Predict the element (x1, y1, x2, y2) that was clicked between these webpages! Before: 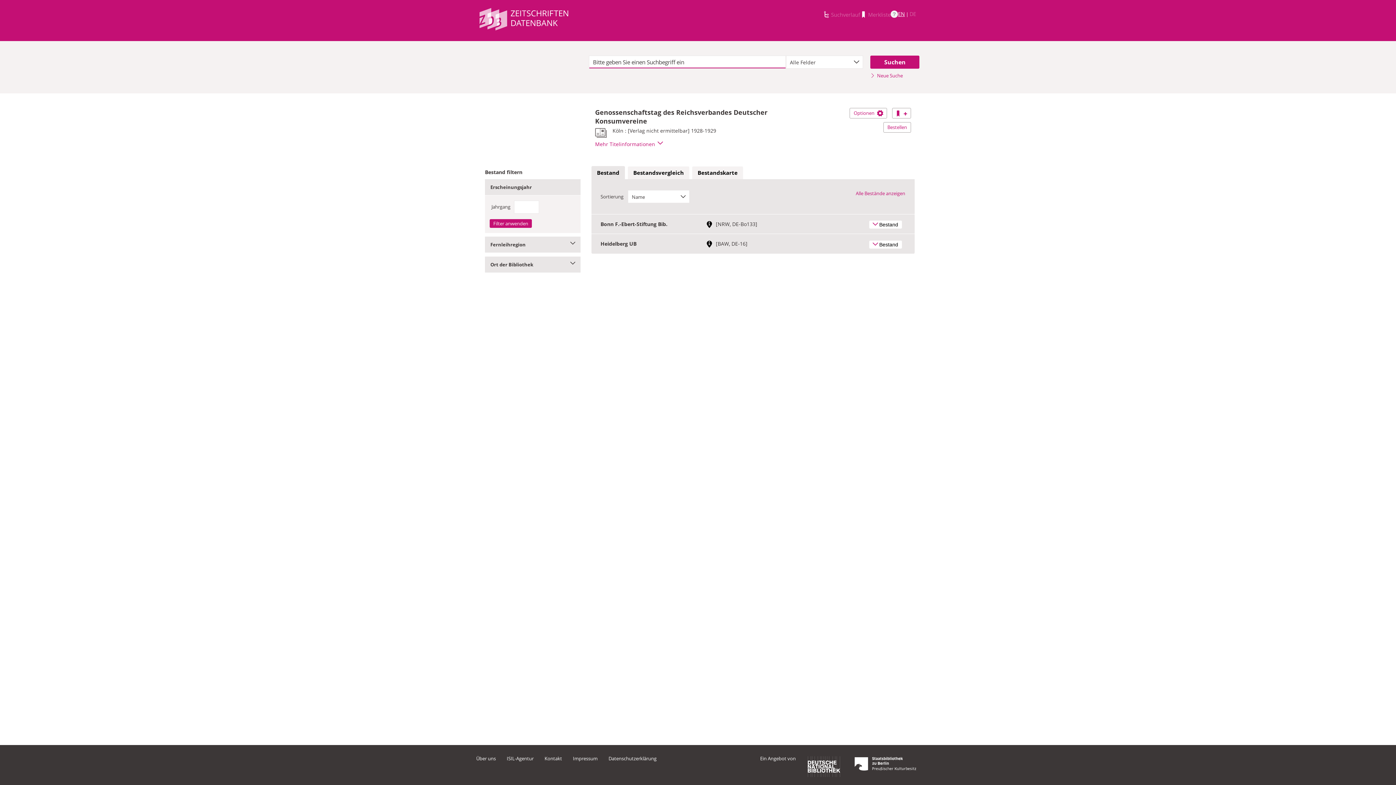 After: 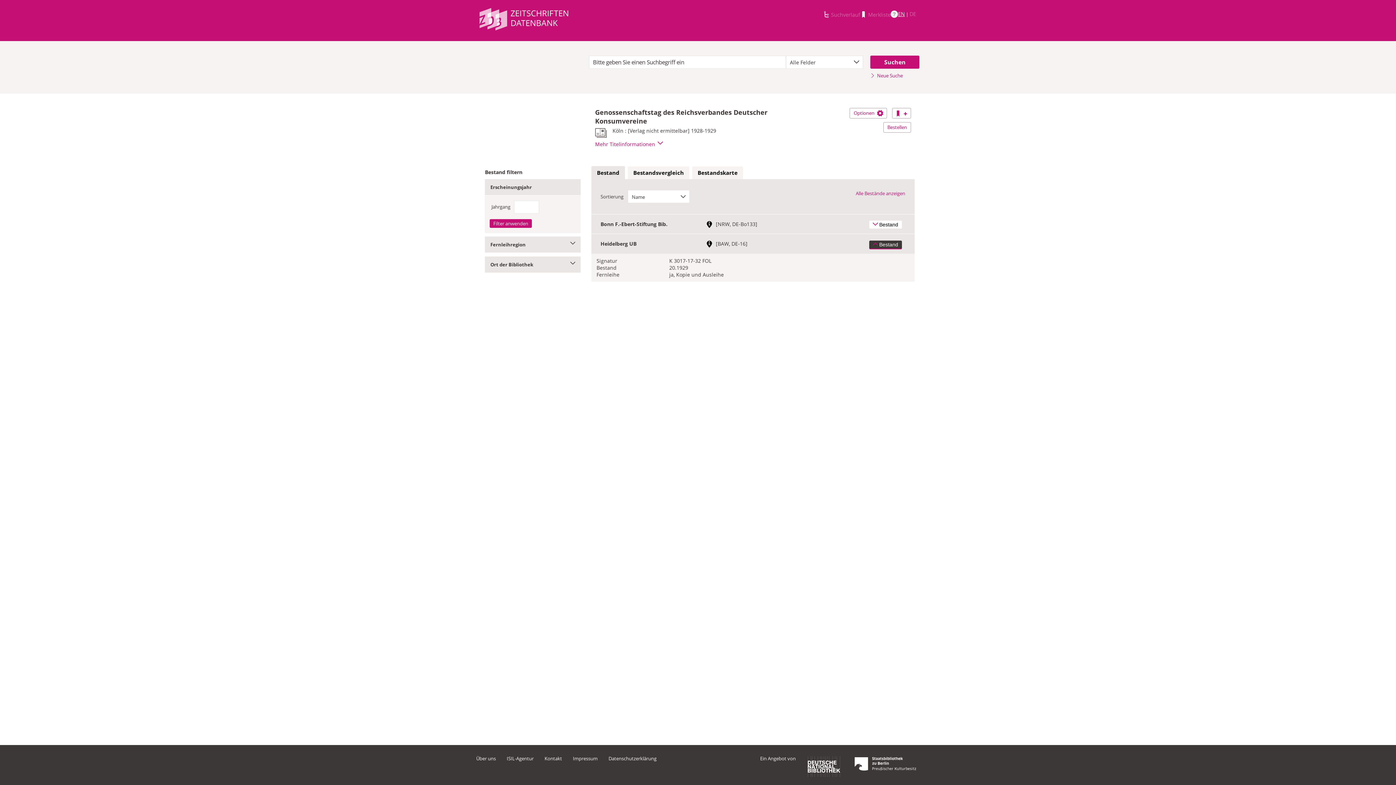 Action: label: Bestand bbox: (869, 240, 902, 248)